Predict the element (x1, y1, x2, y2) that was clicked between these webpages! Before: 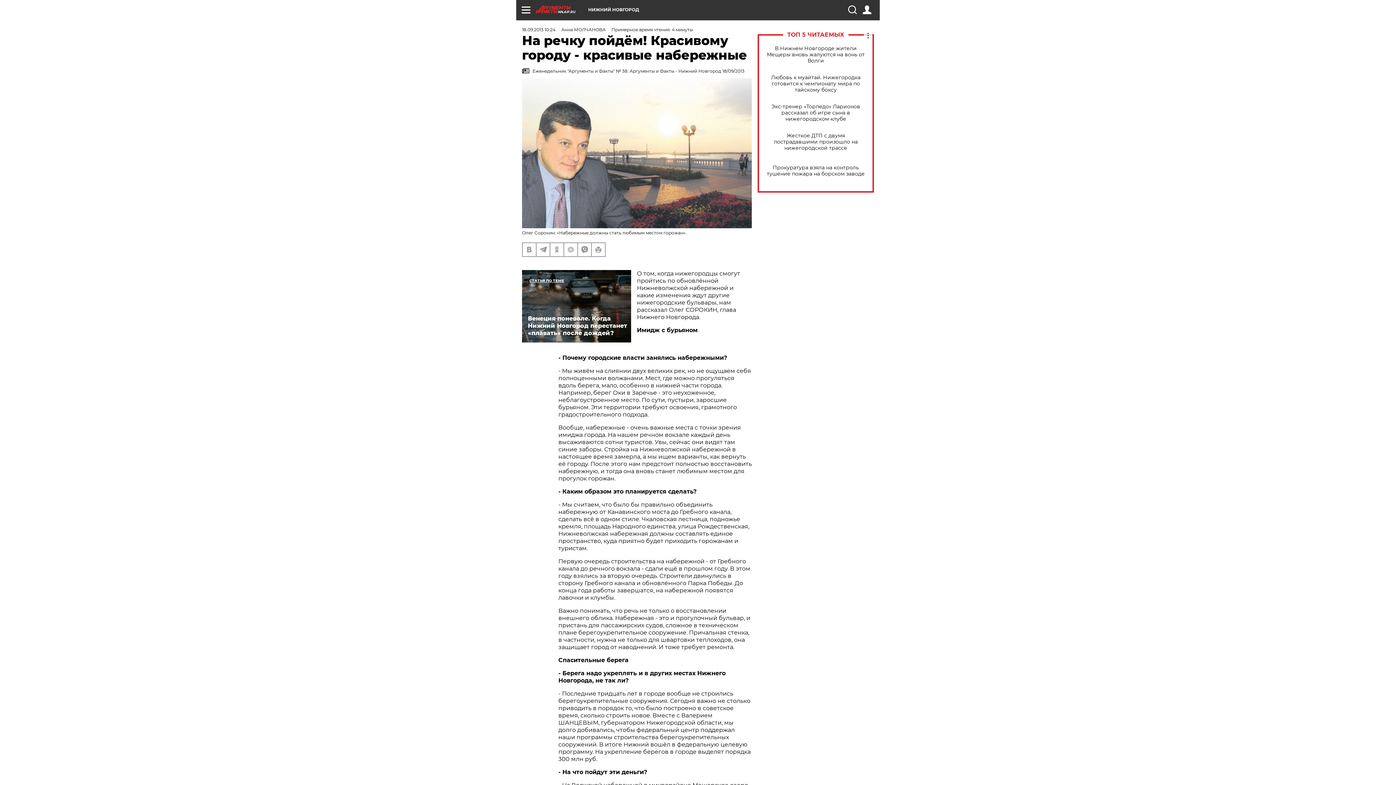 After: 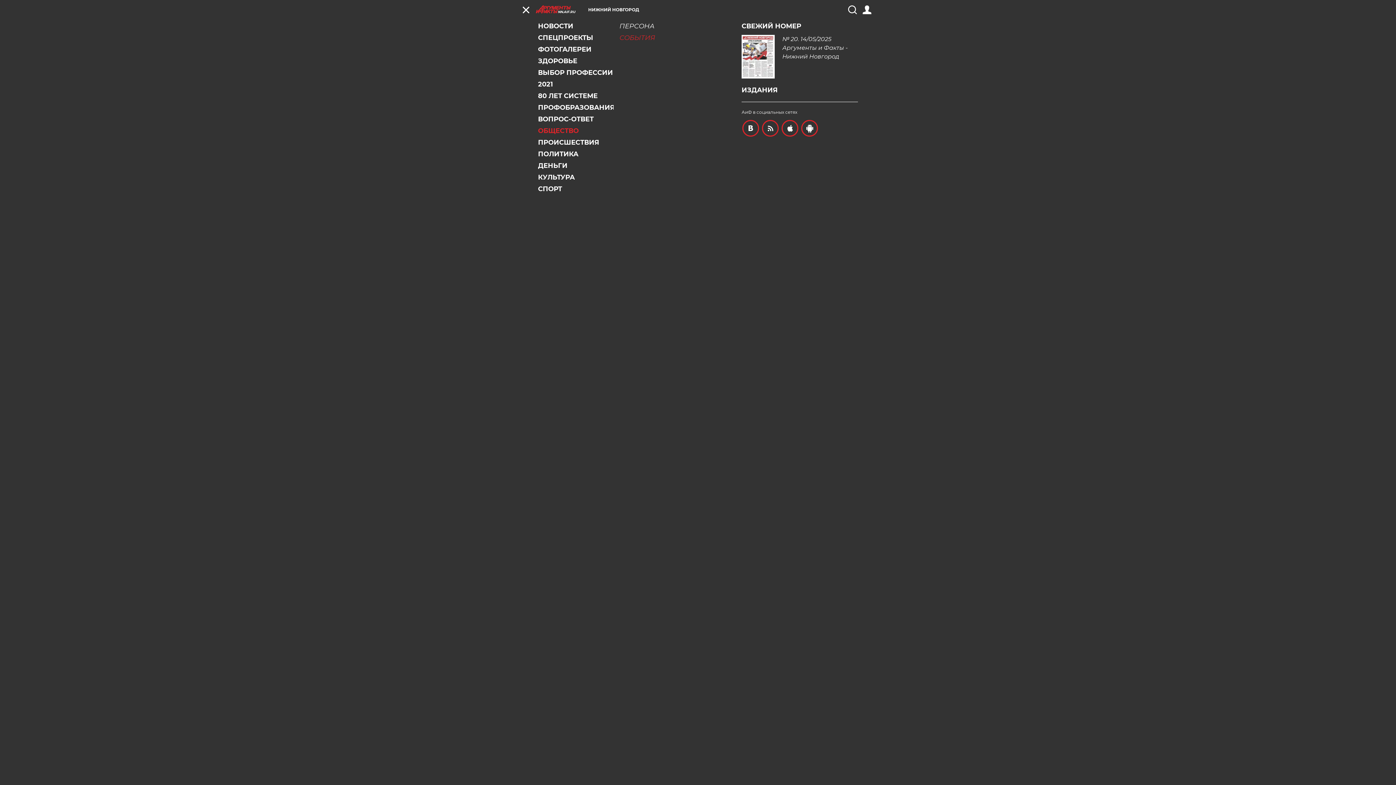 Action: bbox: (521, 5, 530, 14)